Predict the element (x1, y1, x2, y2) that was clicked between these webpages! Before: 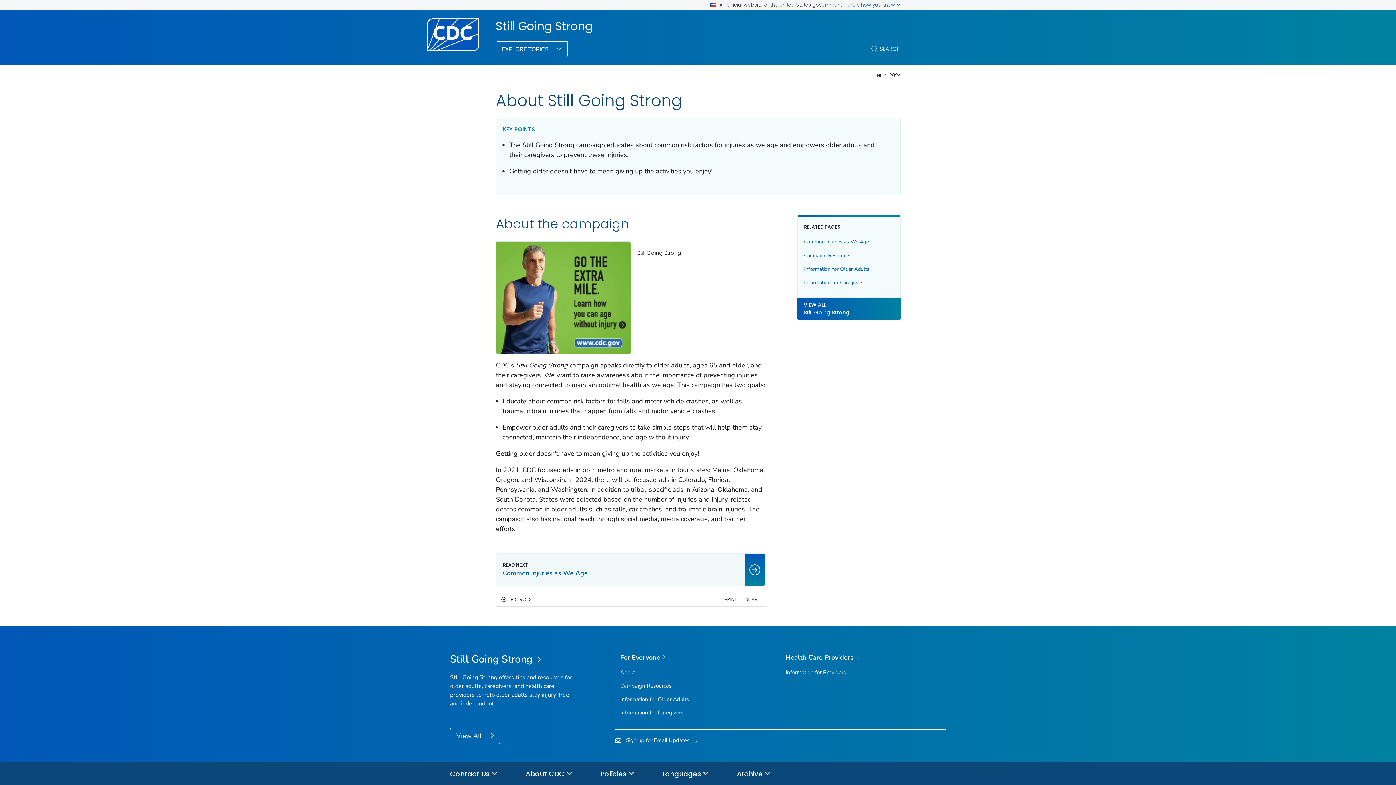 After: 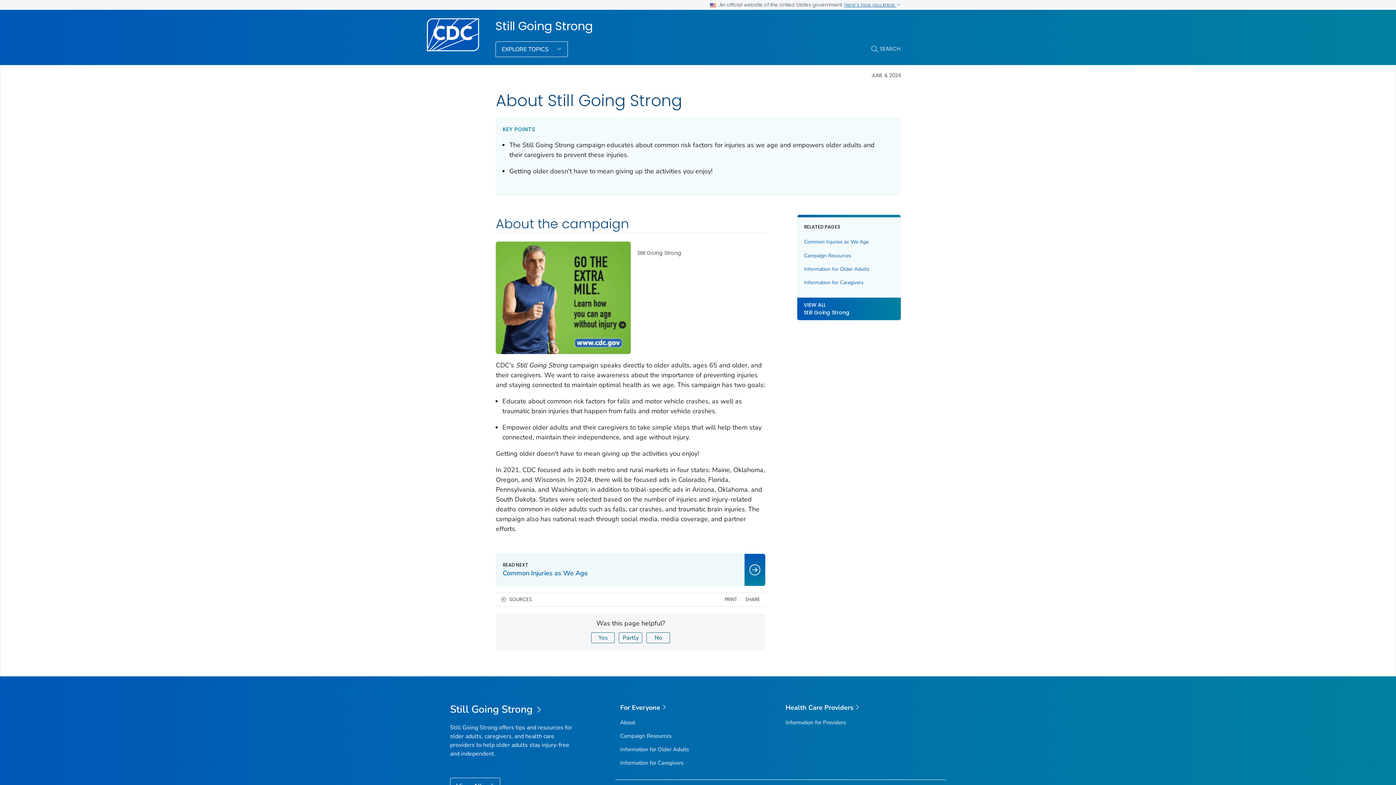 Action: label: Information for Older Adults bbox: (620, 696, 689, 703)